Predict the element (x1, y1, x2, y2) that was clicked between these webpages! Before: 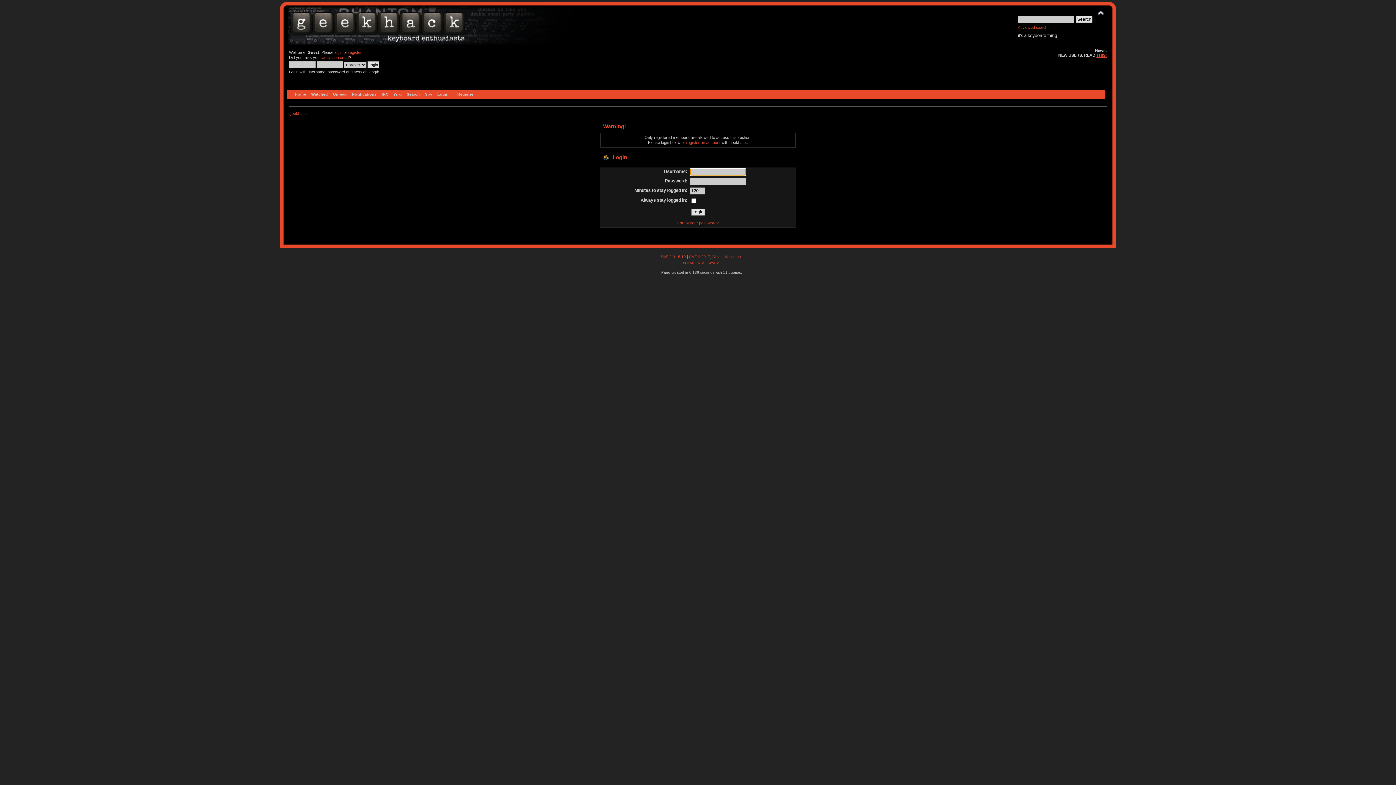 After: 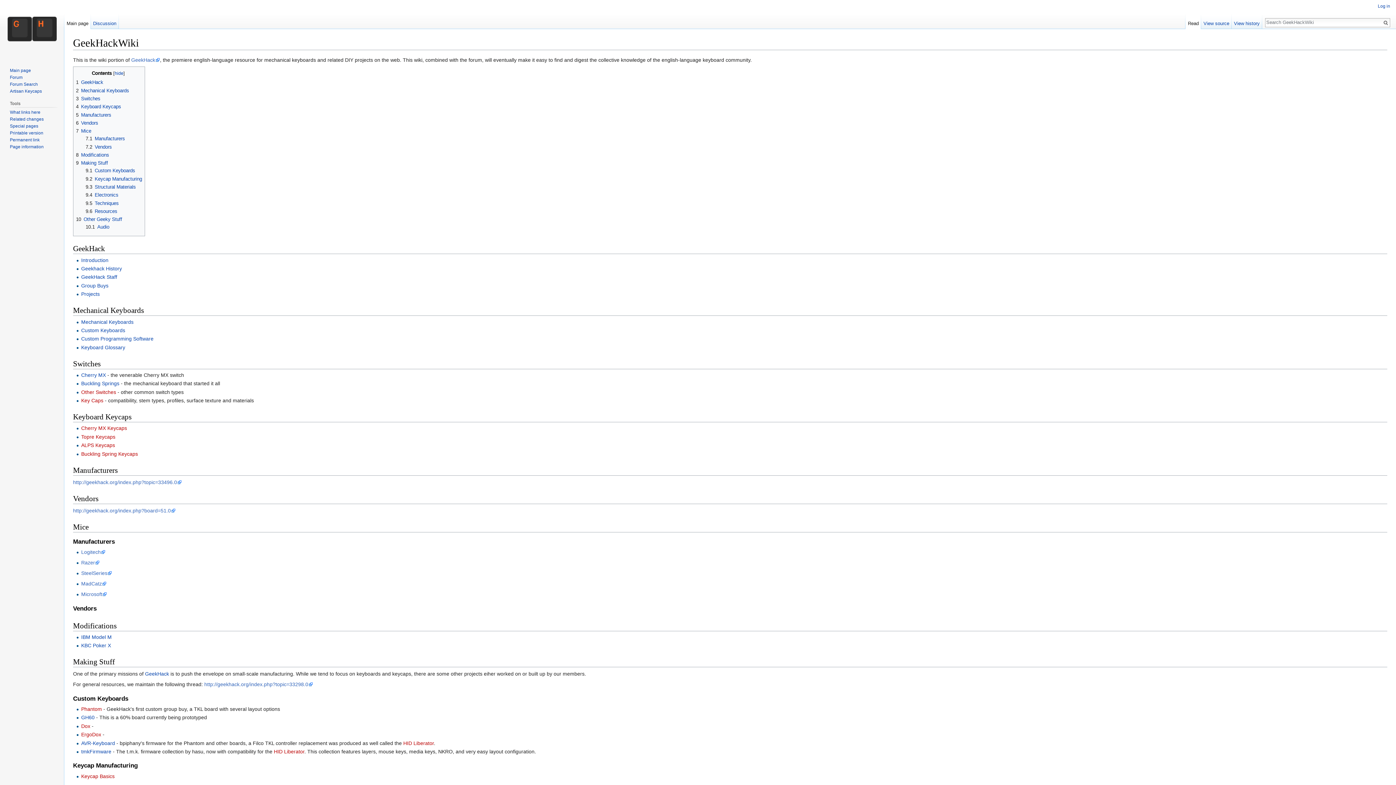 Action: label: Wiki bbox: (391, 89, 403, 99)